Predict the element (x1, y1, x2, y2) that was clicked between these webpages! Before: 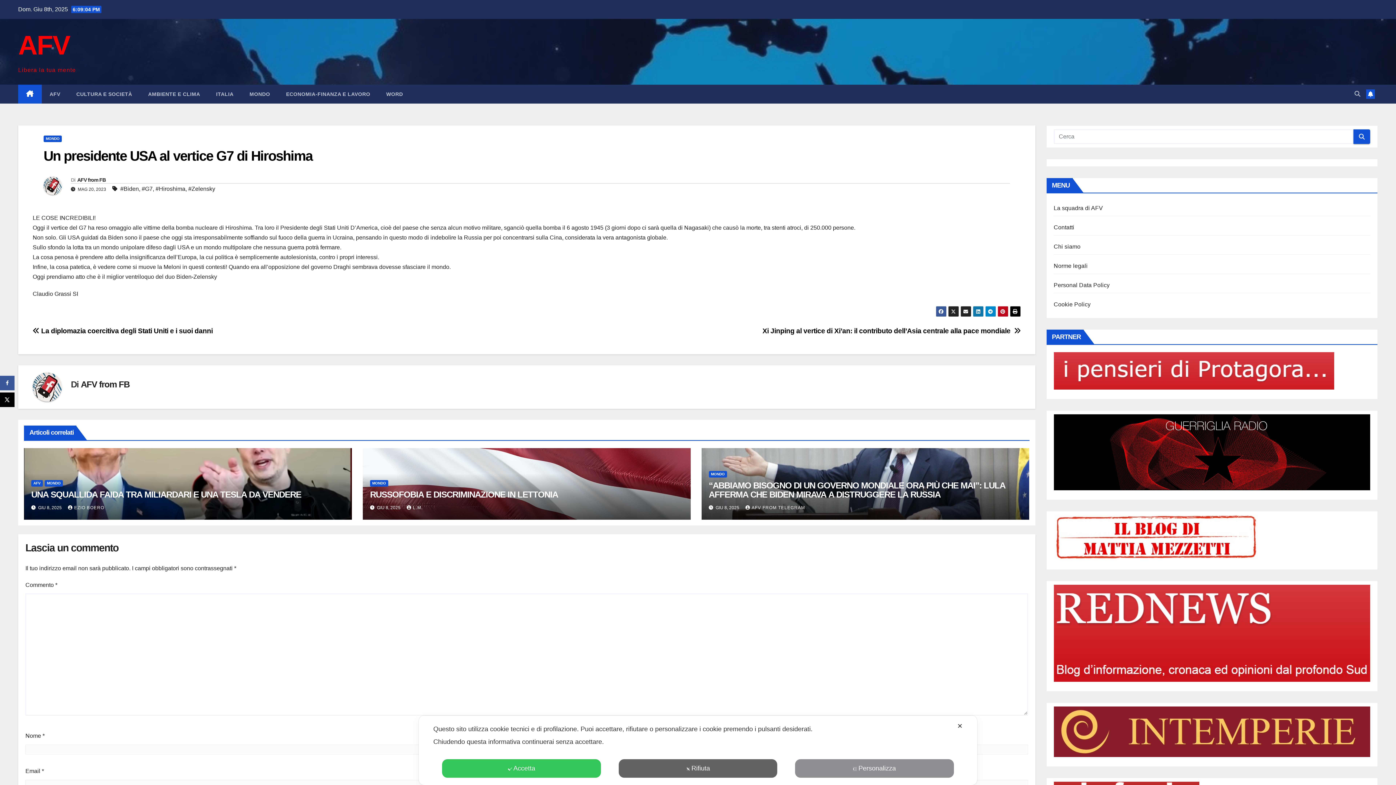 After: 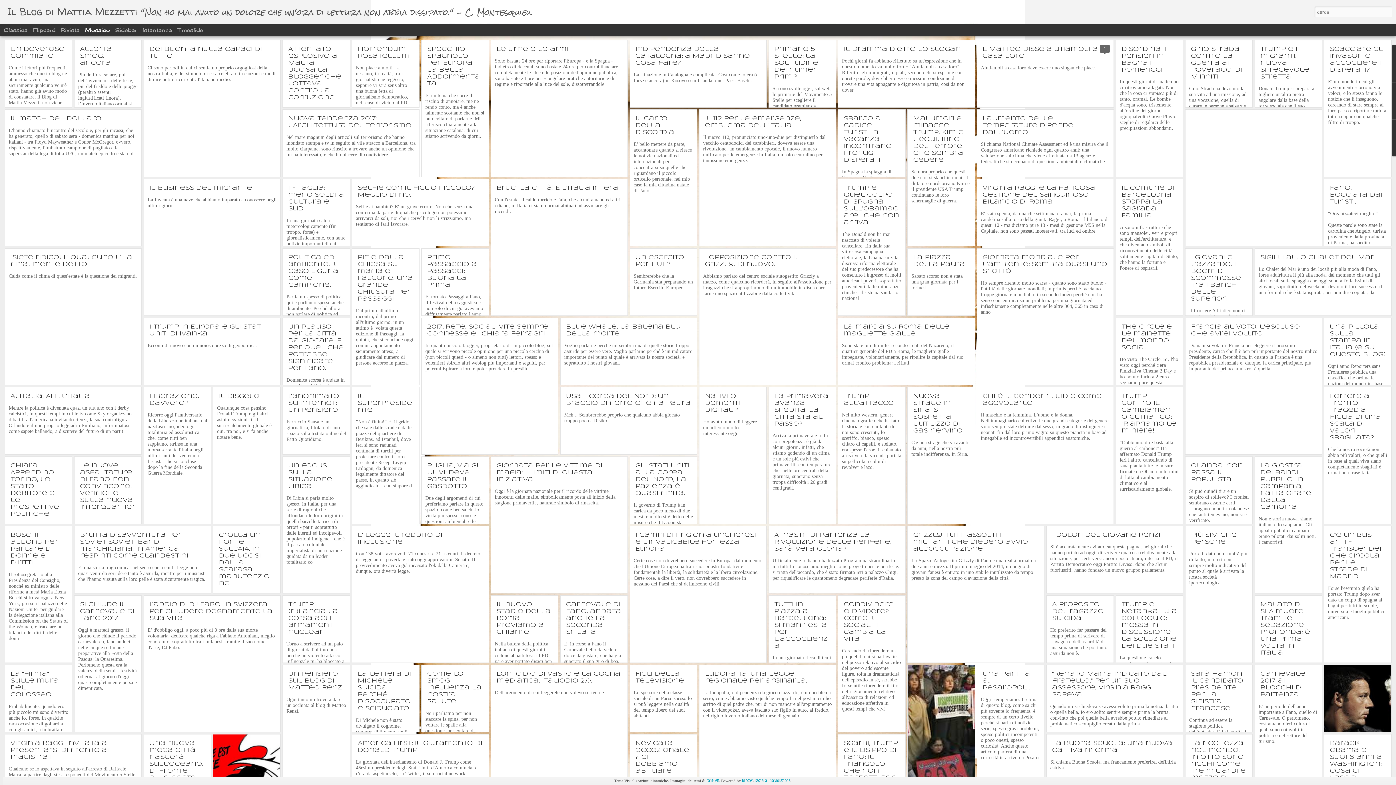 Action: bbox: (1054, 534, 1258, 540)